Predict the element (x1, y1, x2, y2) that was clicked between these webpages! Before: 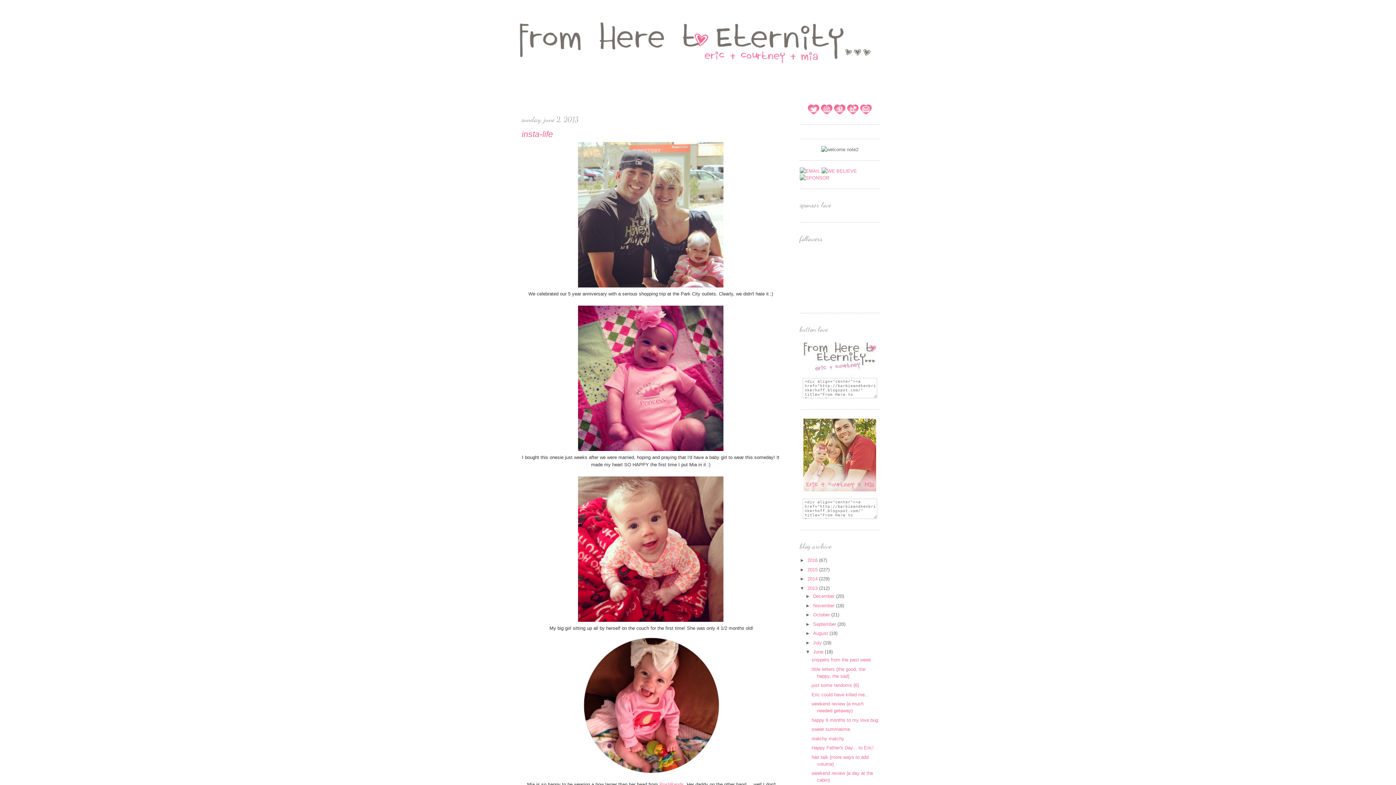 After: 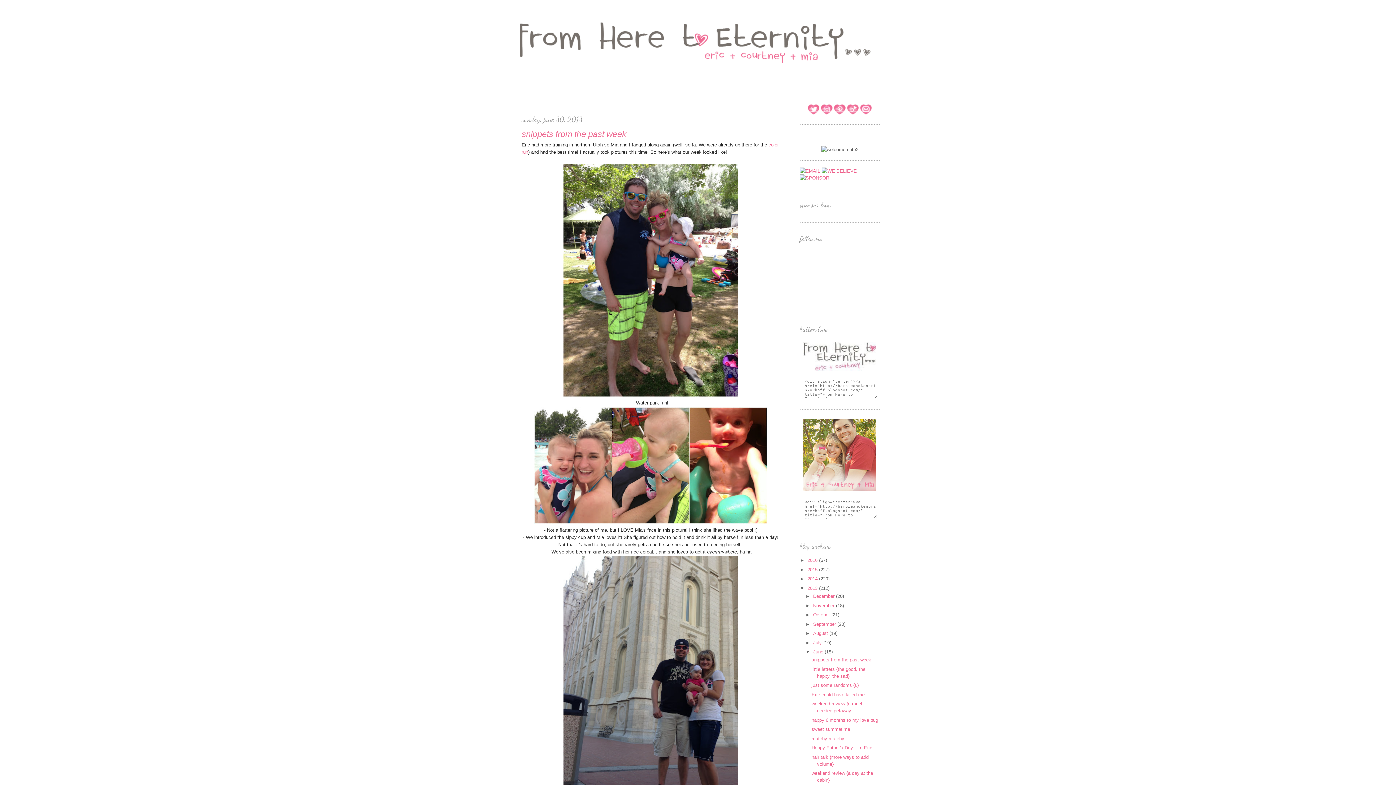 Action: bbox: (813, 649, 824, 654) label: June 